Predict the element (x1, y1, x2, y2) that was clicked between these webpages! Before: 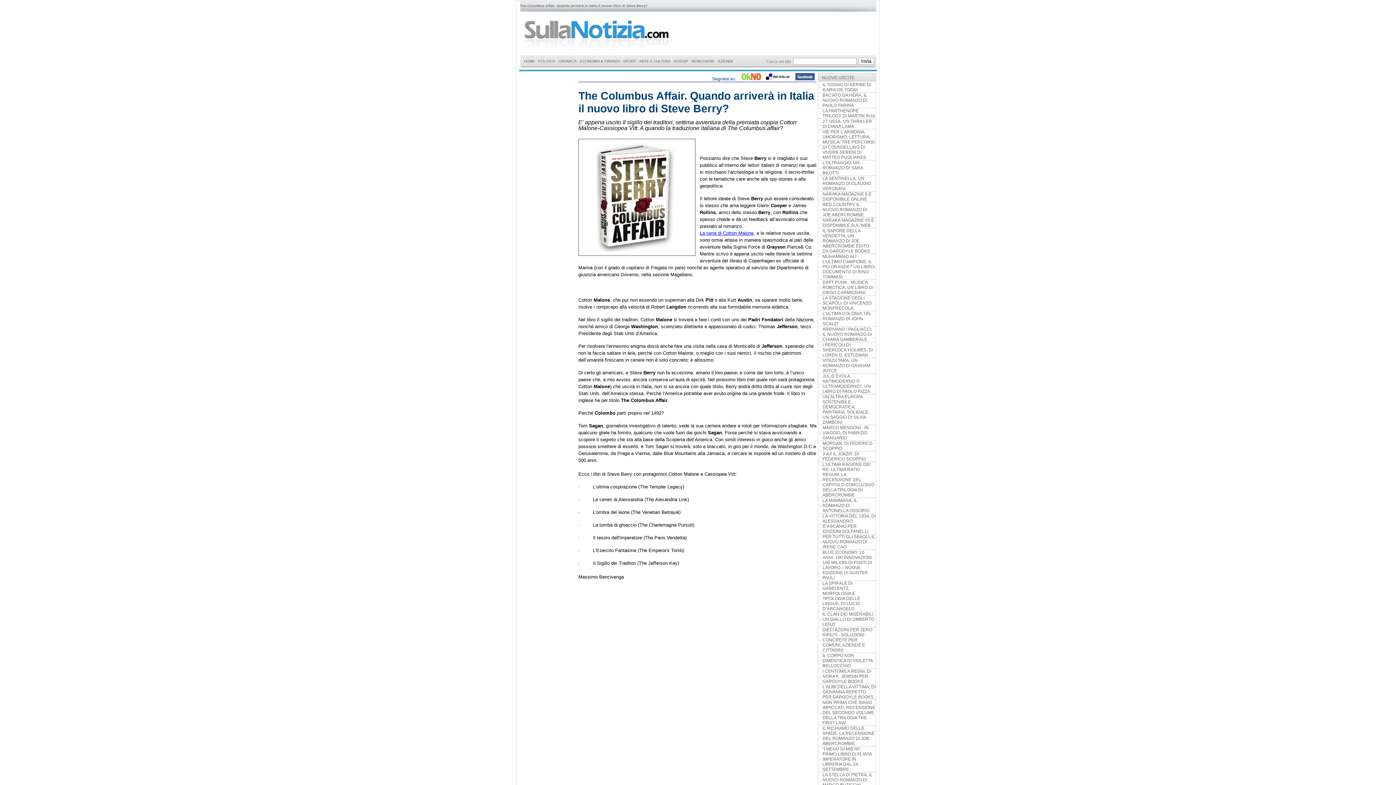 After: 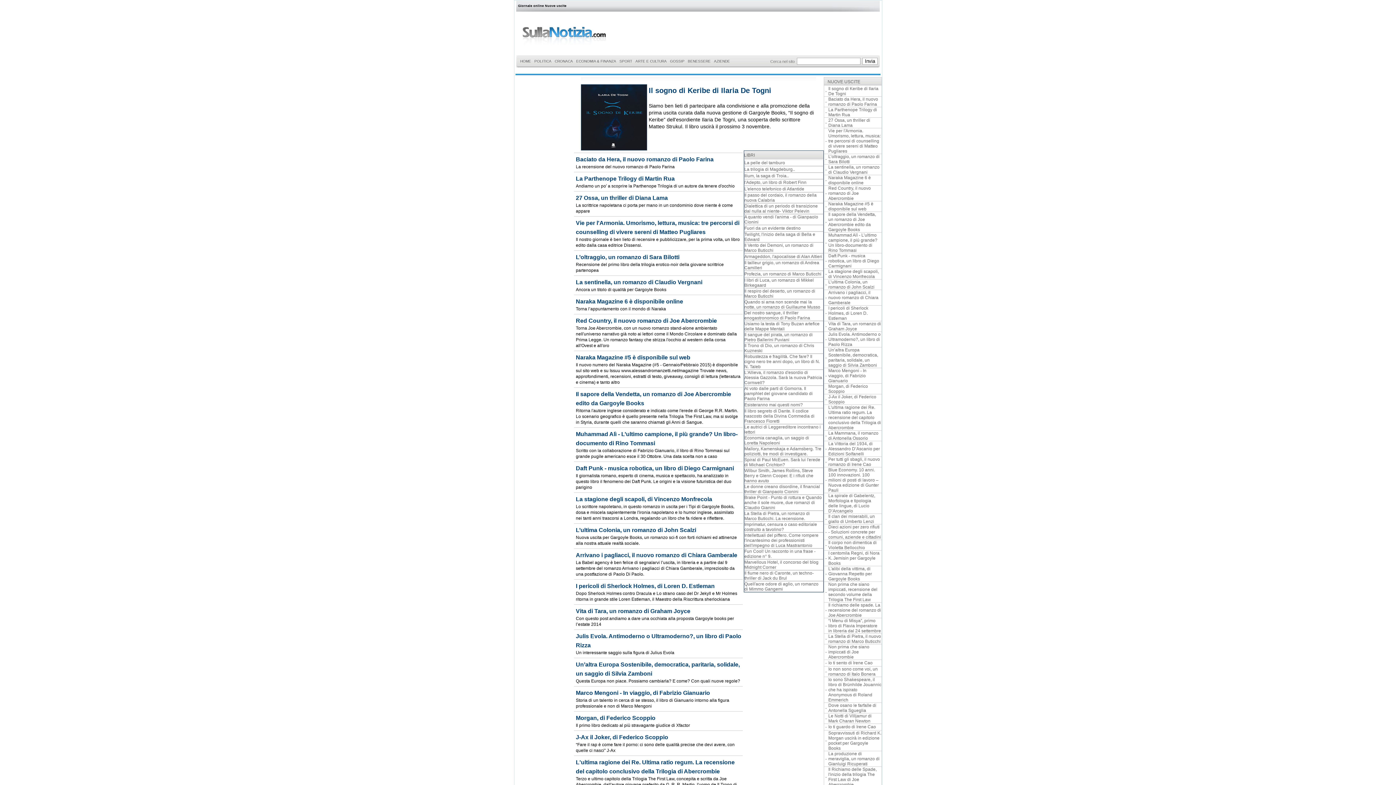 Action: label: NUOVE USCITE bbox: (822, 75, 854, 80)